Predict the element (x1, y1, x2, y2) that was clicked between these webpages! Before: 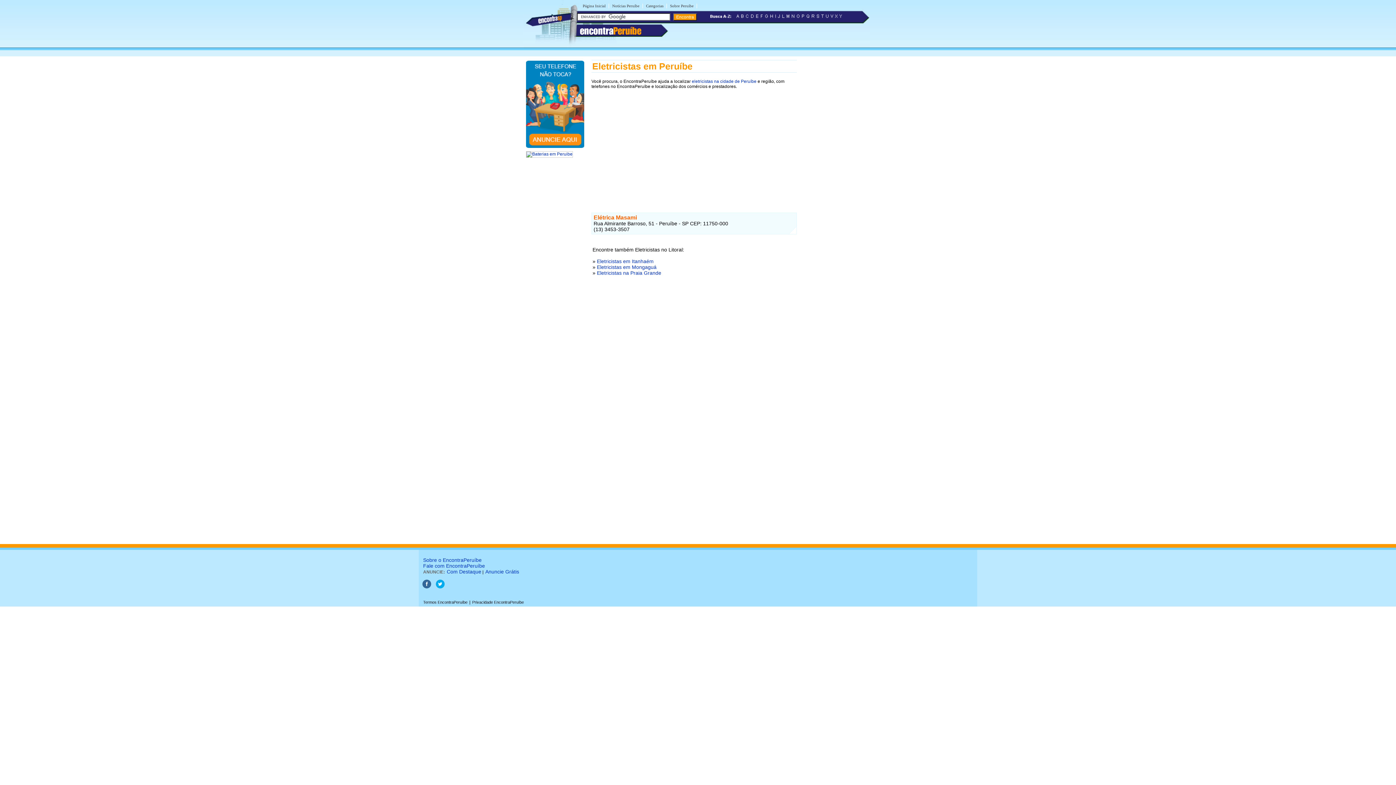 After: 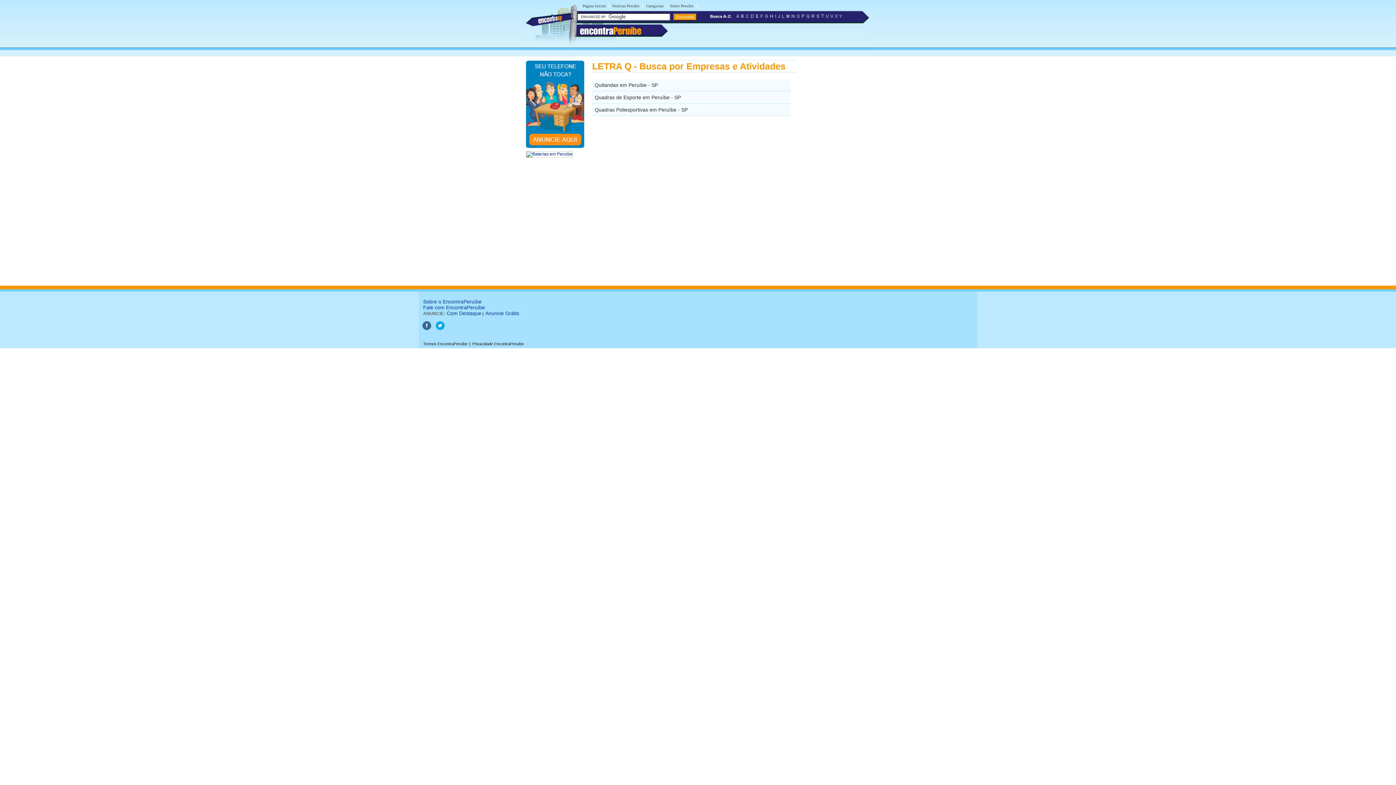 Action: bbox: (805, 15, 810, 20)